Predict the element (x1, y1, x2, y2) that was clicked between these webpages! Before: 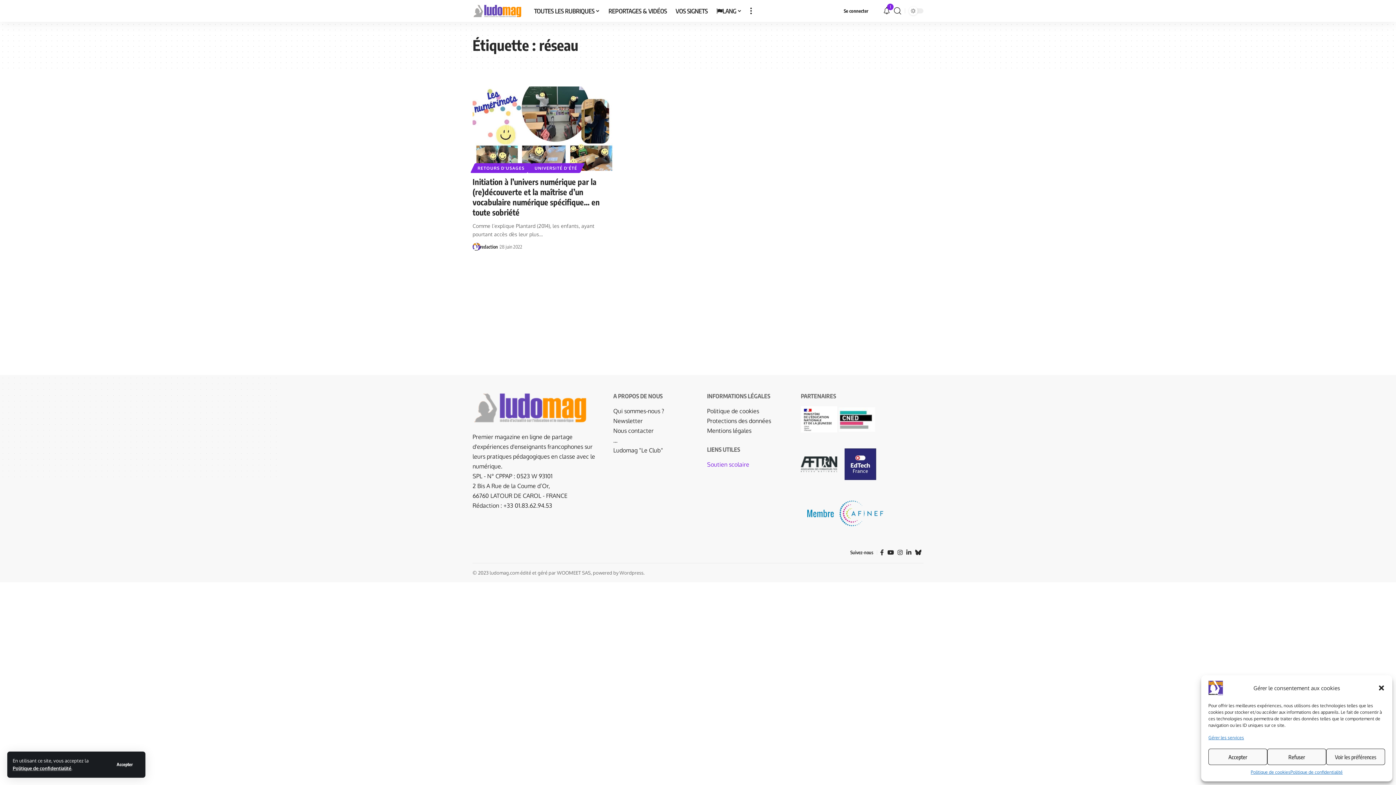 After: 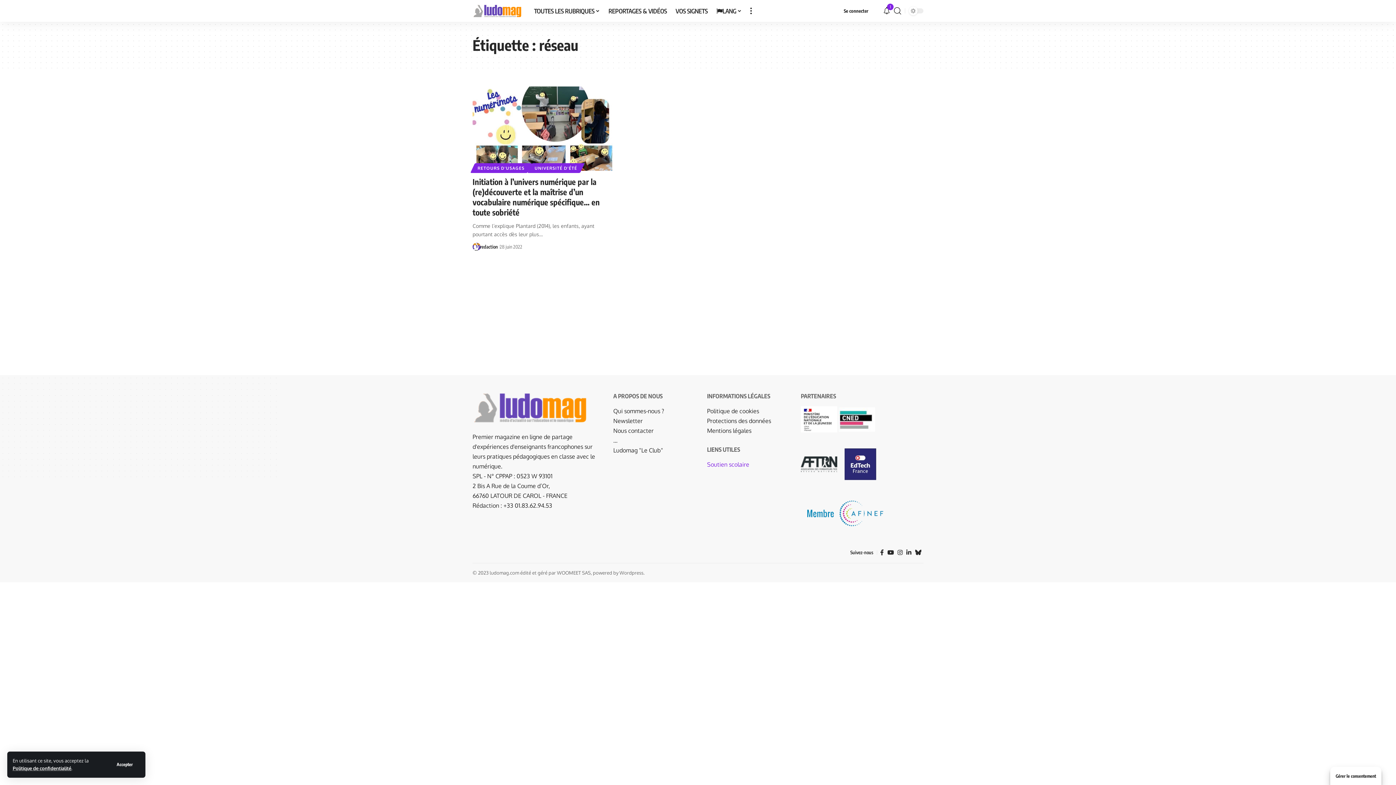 Action: bbox: (1208, 749, 1267, 765) label: Accepter